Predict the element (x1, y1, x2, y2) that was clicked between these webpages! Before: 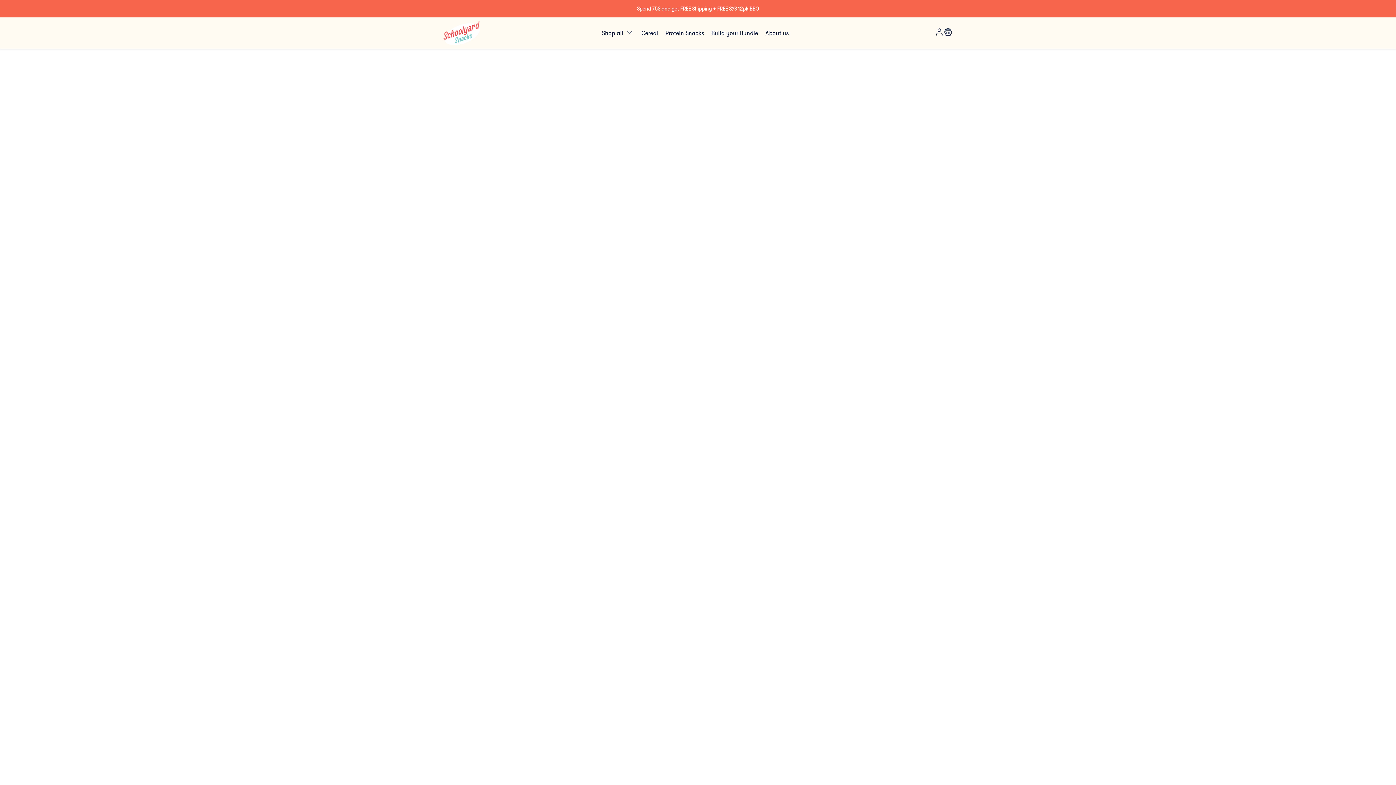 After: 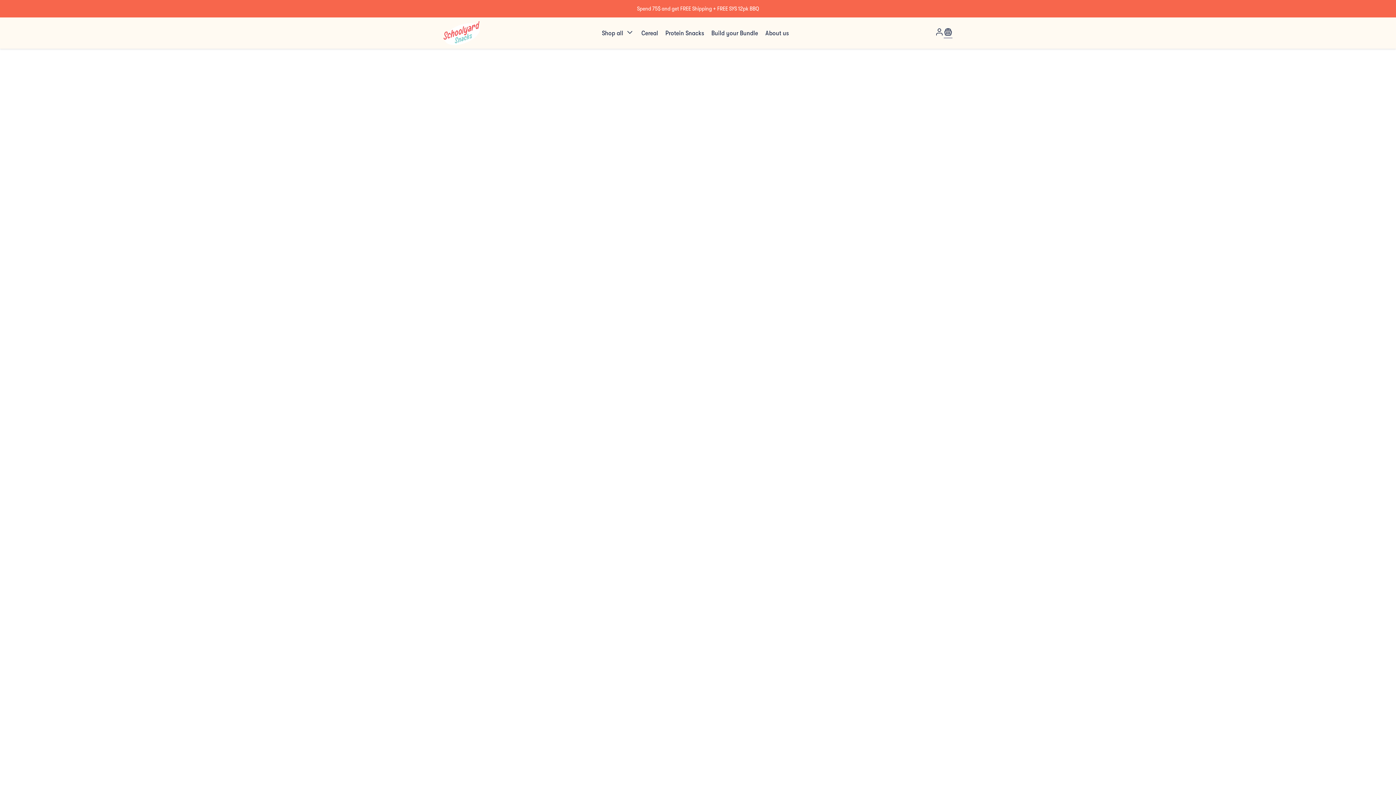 Action: bbox: (944, 31, 952, 37) label: Toggle Cart Drawer